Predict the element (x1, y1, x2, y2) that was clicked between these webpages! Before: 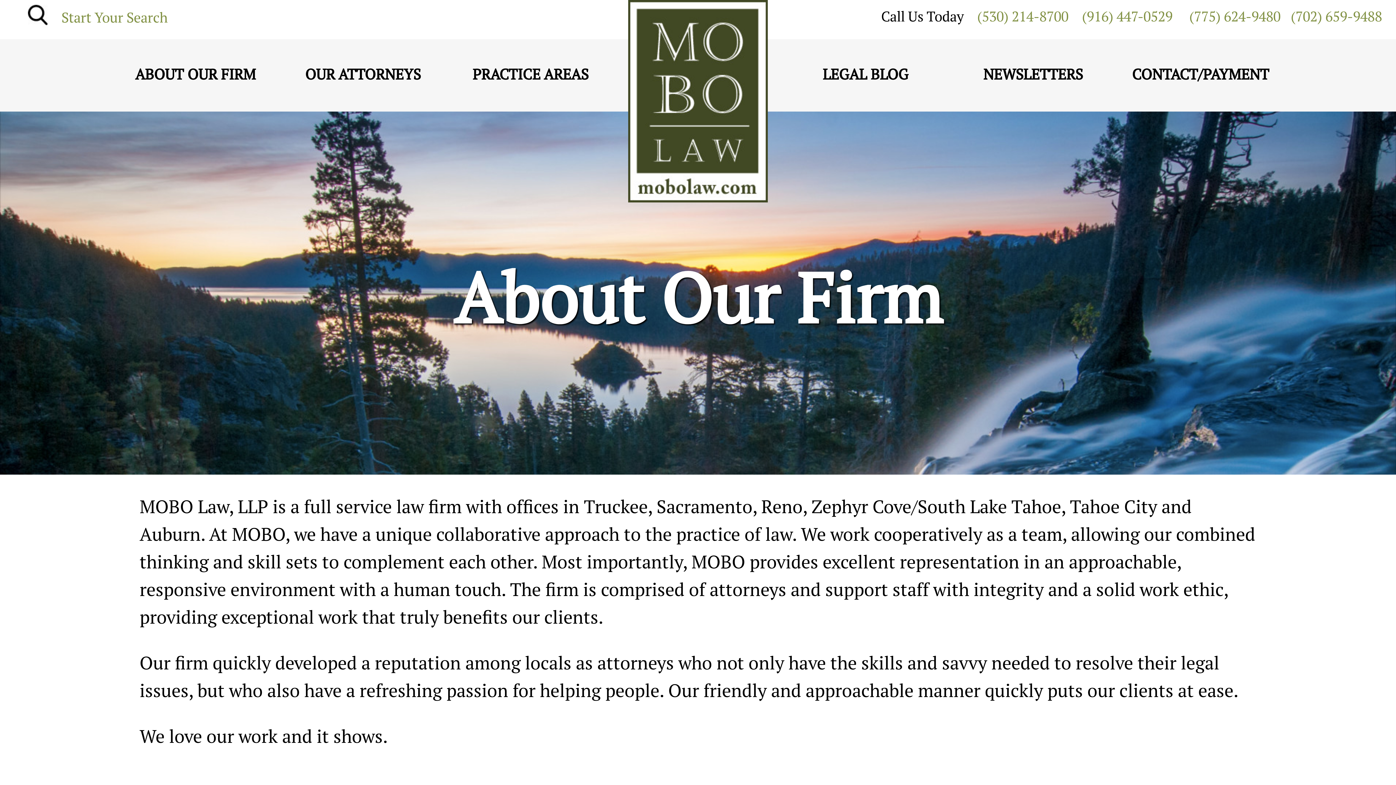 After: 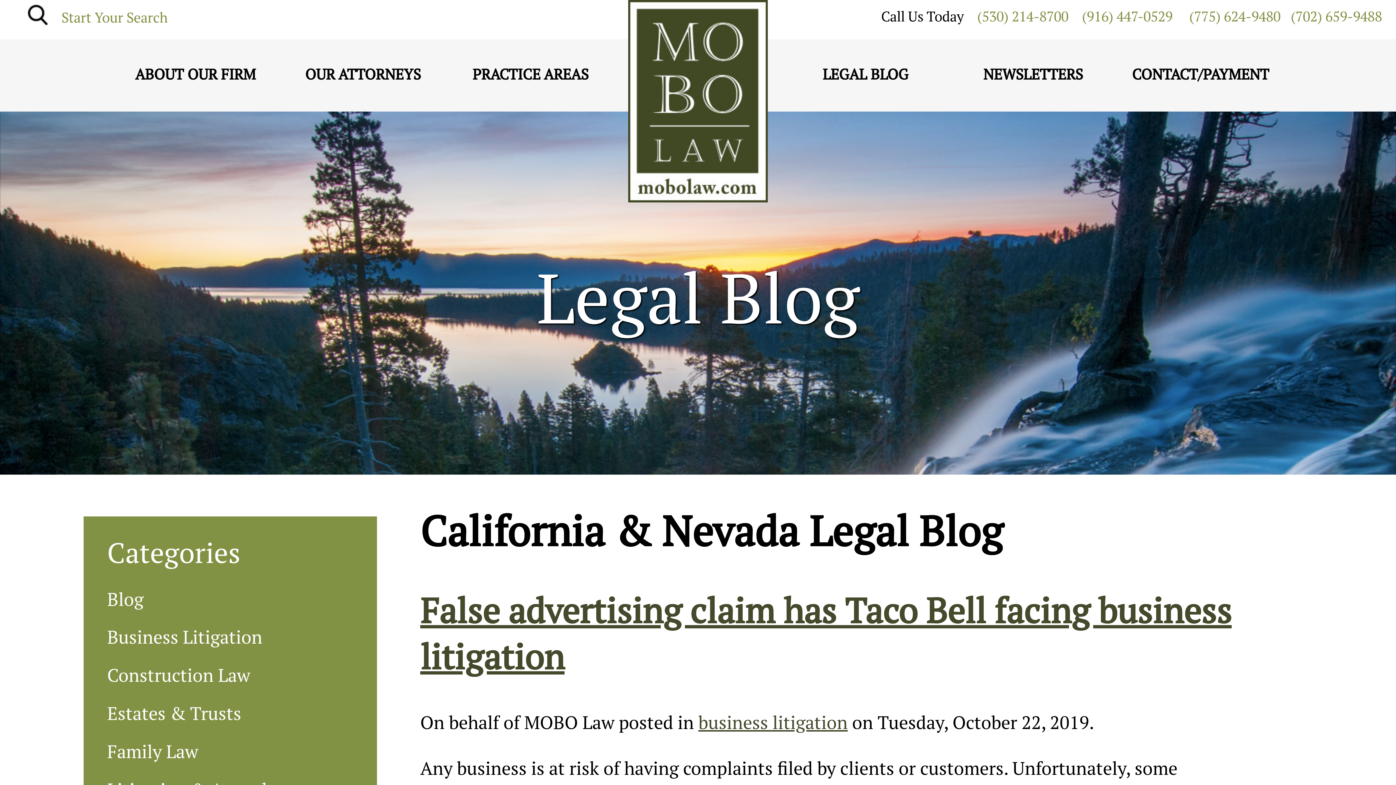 Action: label: LEGAL BLOG bbox: (781, 39, 949, 108)